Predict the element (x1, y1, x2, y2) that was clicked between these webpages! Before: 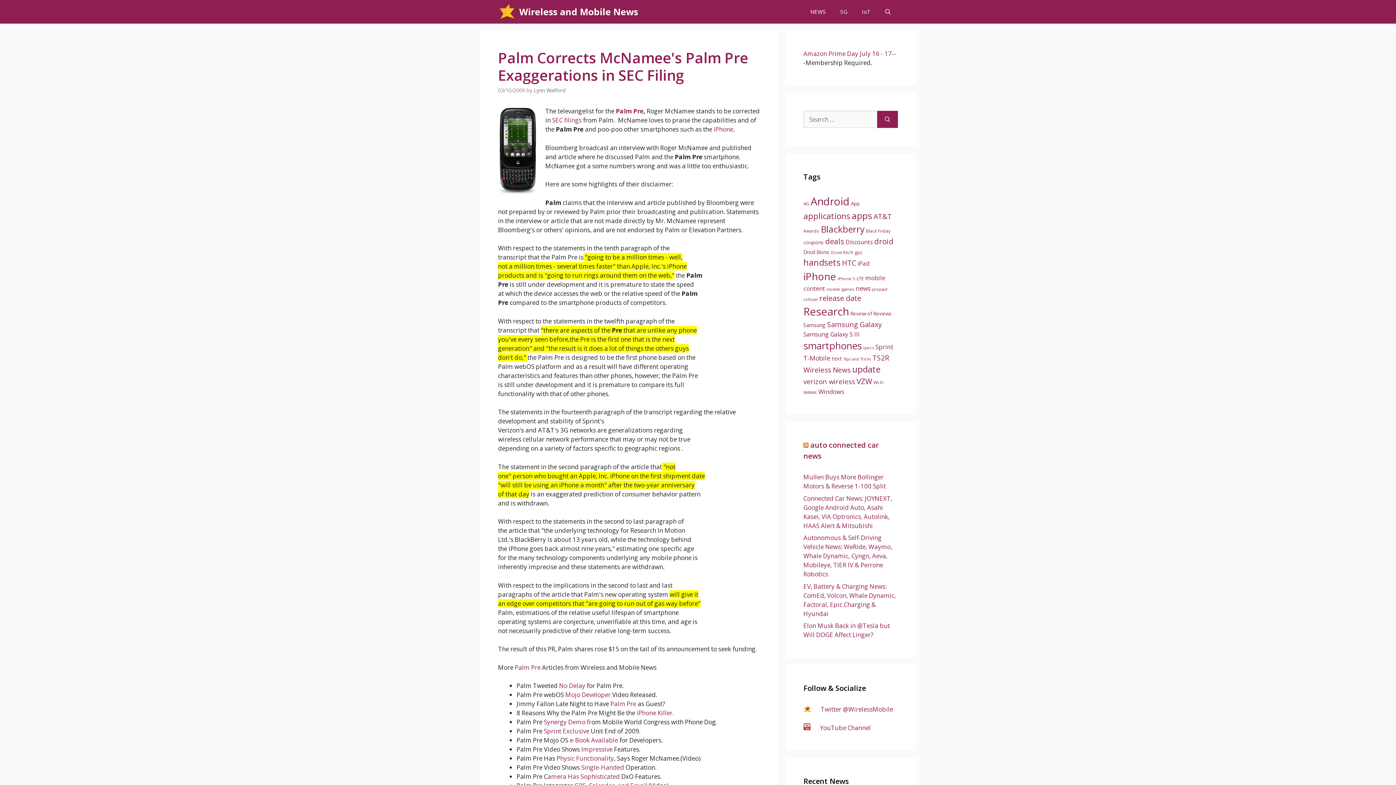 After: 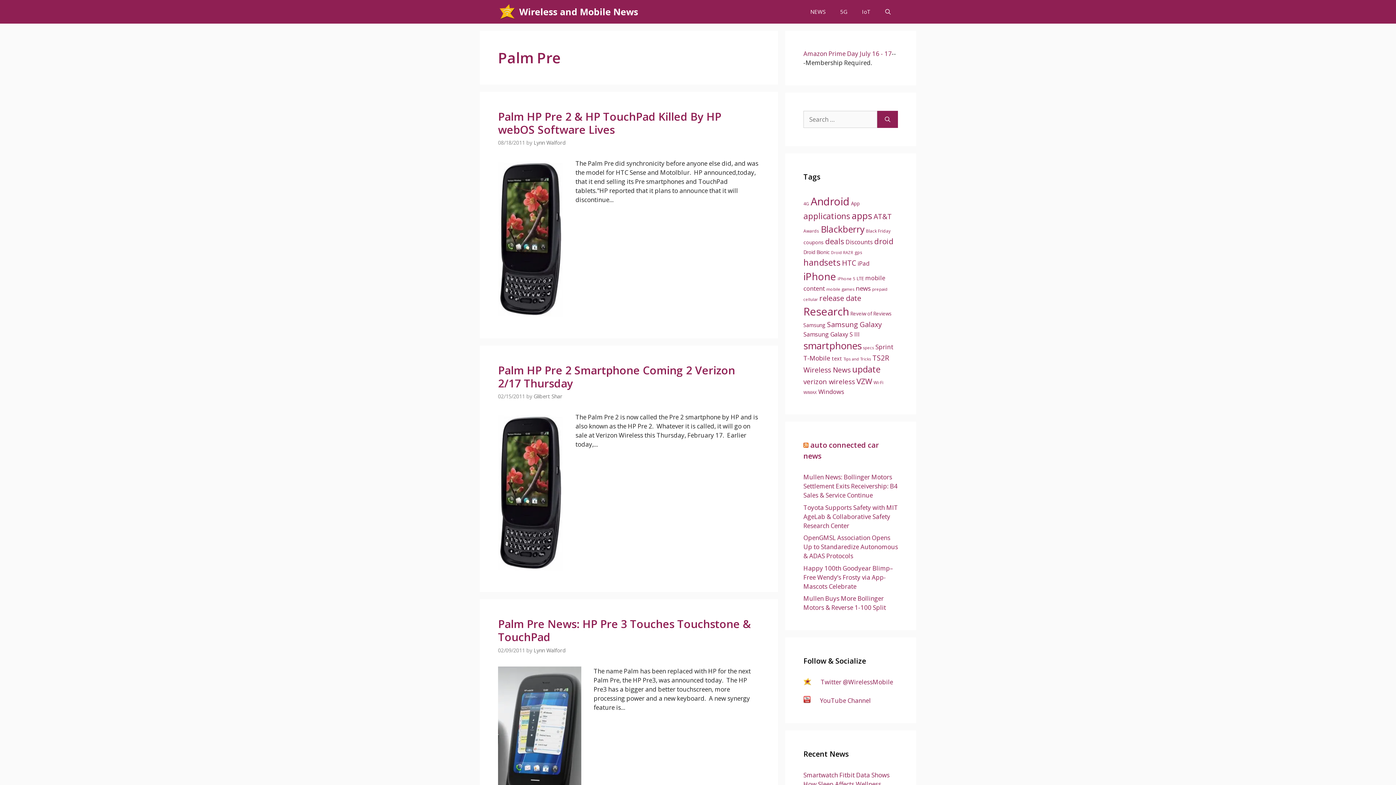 Action: bbox: (616, 106, 643, 115) label: Palm Pre